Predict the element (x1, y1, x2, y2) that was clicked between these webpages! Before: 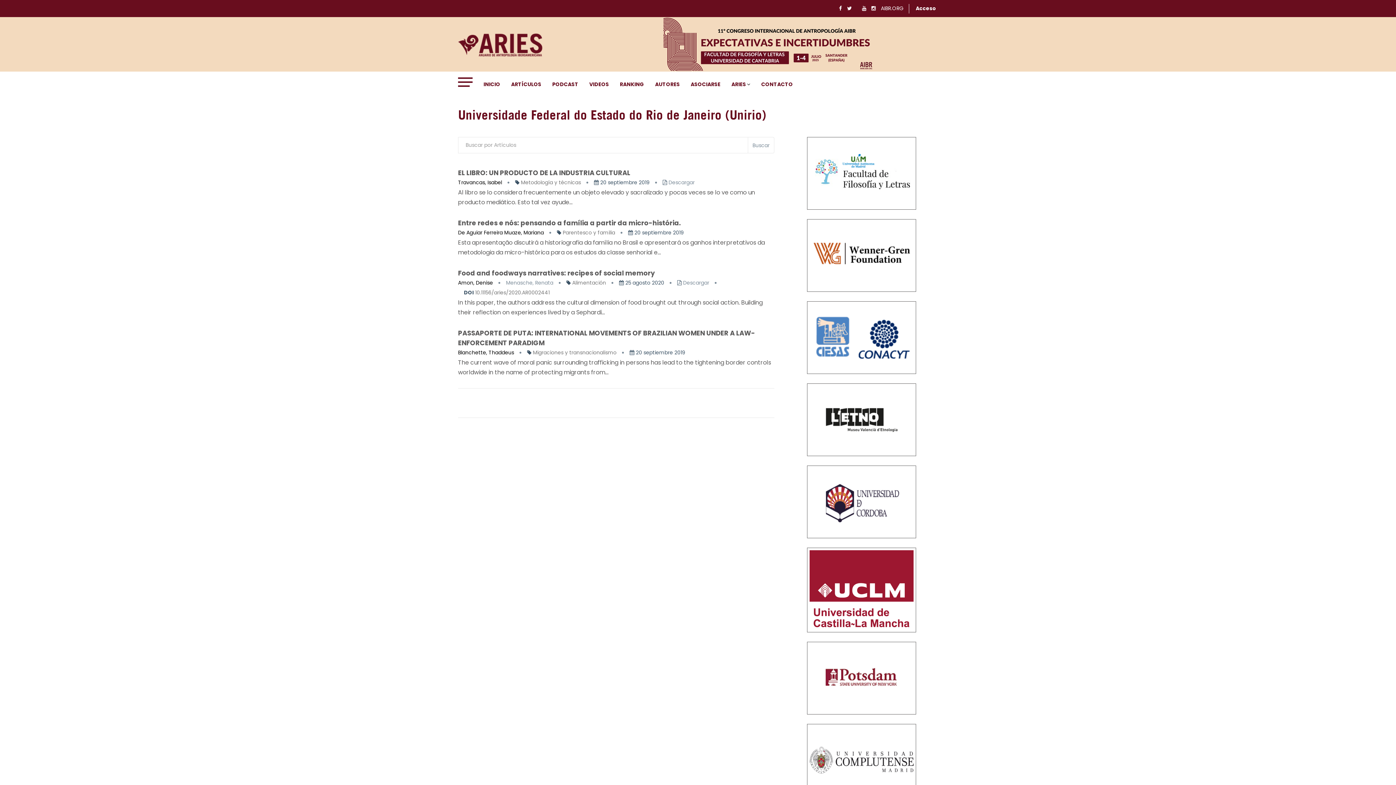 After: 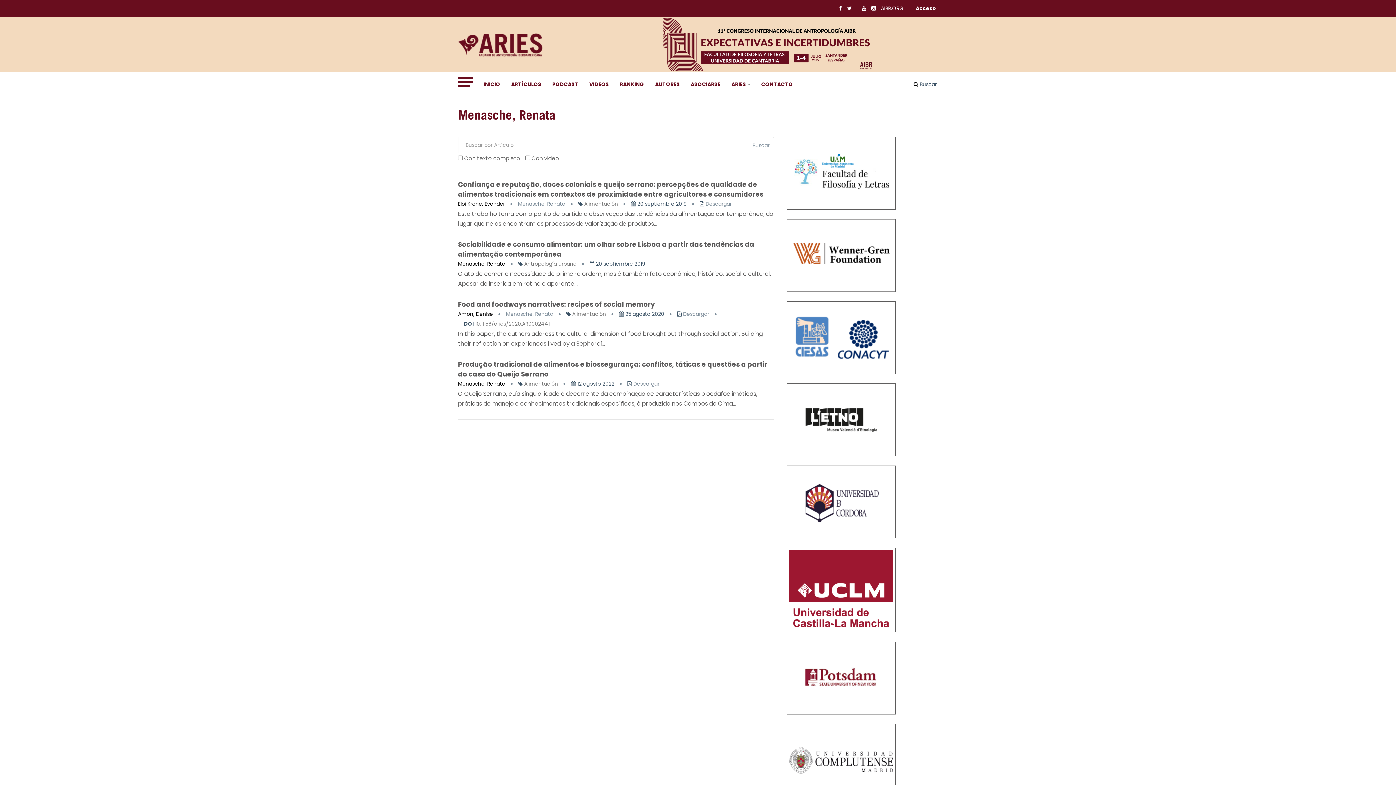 Action: bbox: (506, 279, 553, 286) label: Menasche, Renata